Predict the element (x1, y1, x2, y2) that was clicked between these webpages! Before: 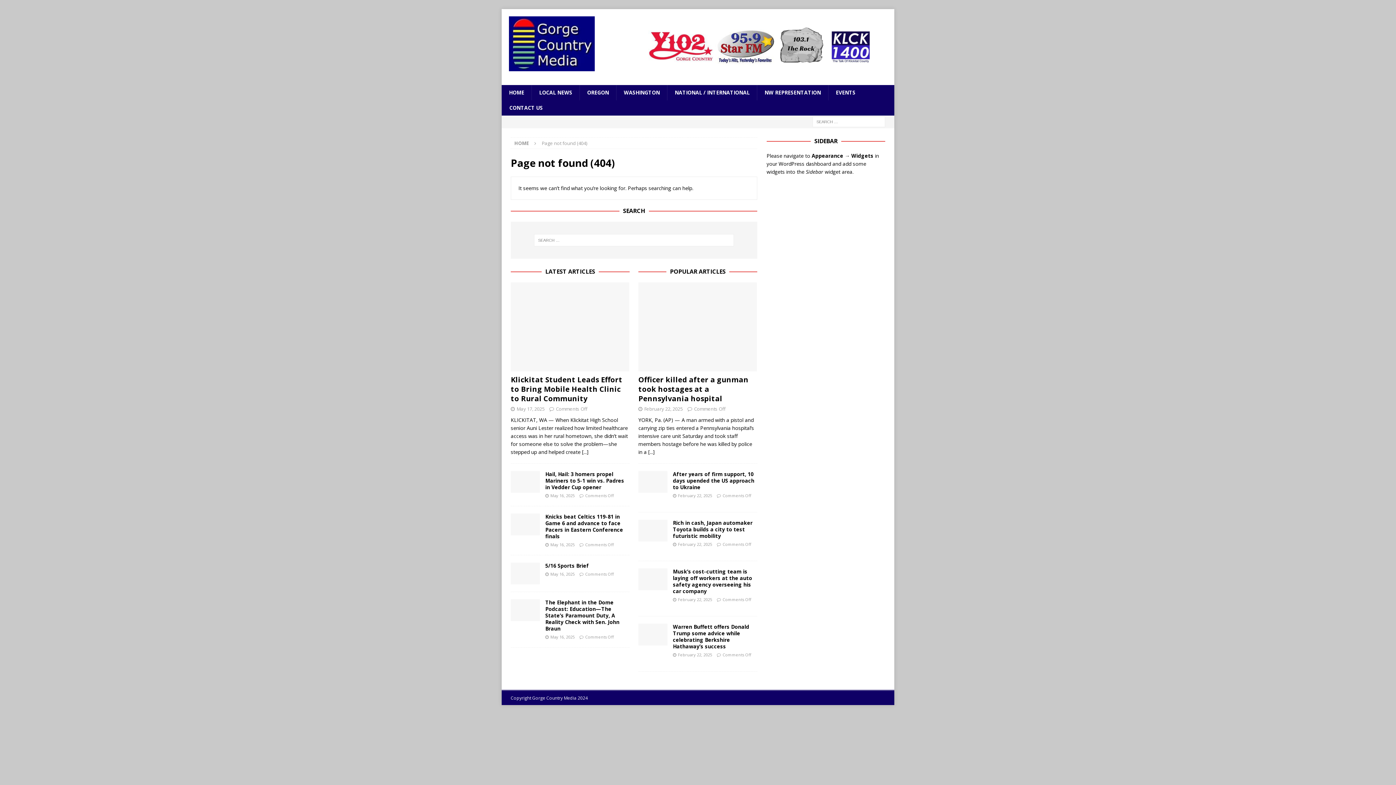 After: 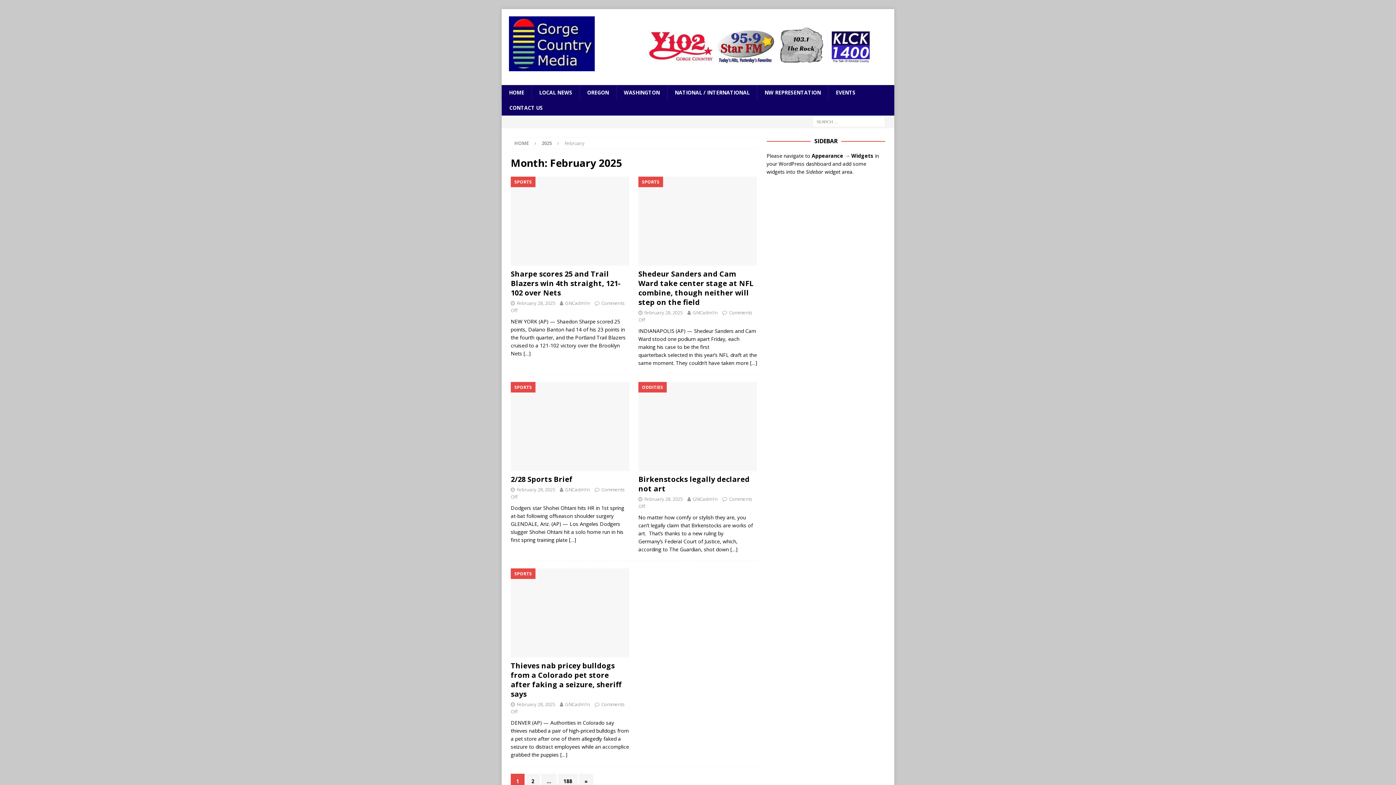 Action: label: February 22, 2025 bbox: (678, 492, 712, 498)